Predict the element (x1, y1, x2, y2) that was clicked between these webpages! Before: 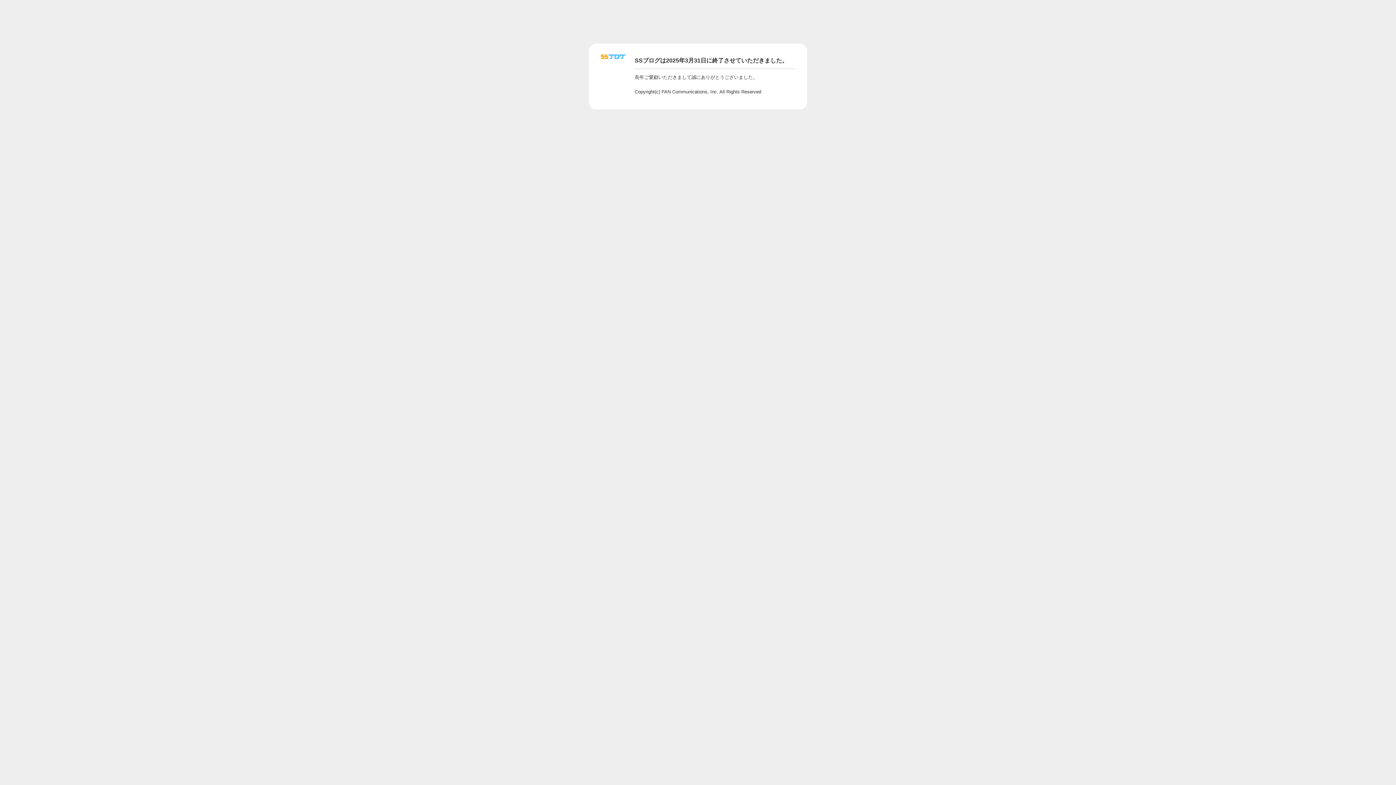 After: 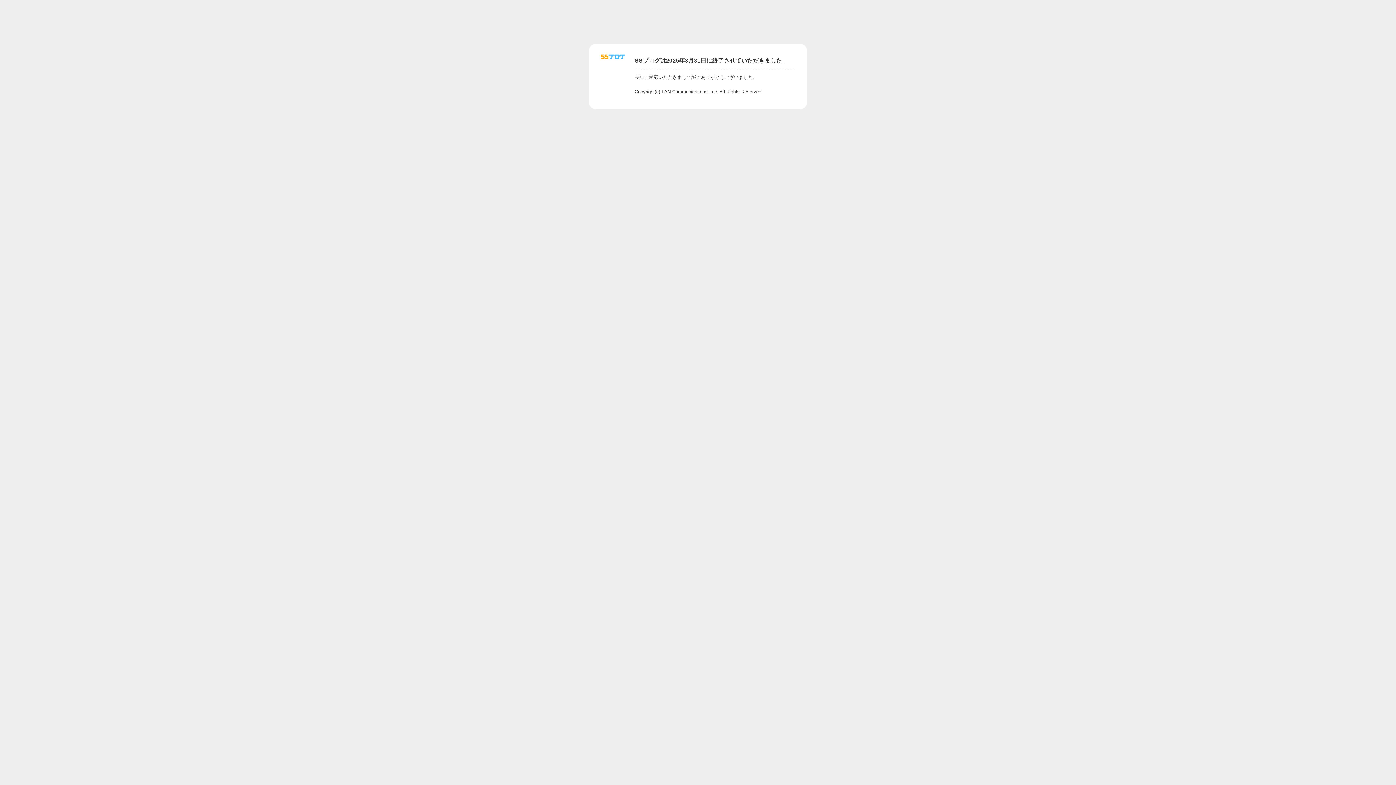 Action: bbox: (601, 56, 625, 62)